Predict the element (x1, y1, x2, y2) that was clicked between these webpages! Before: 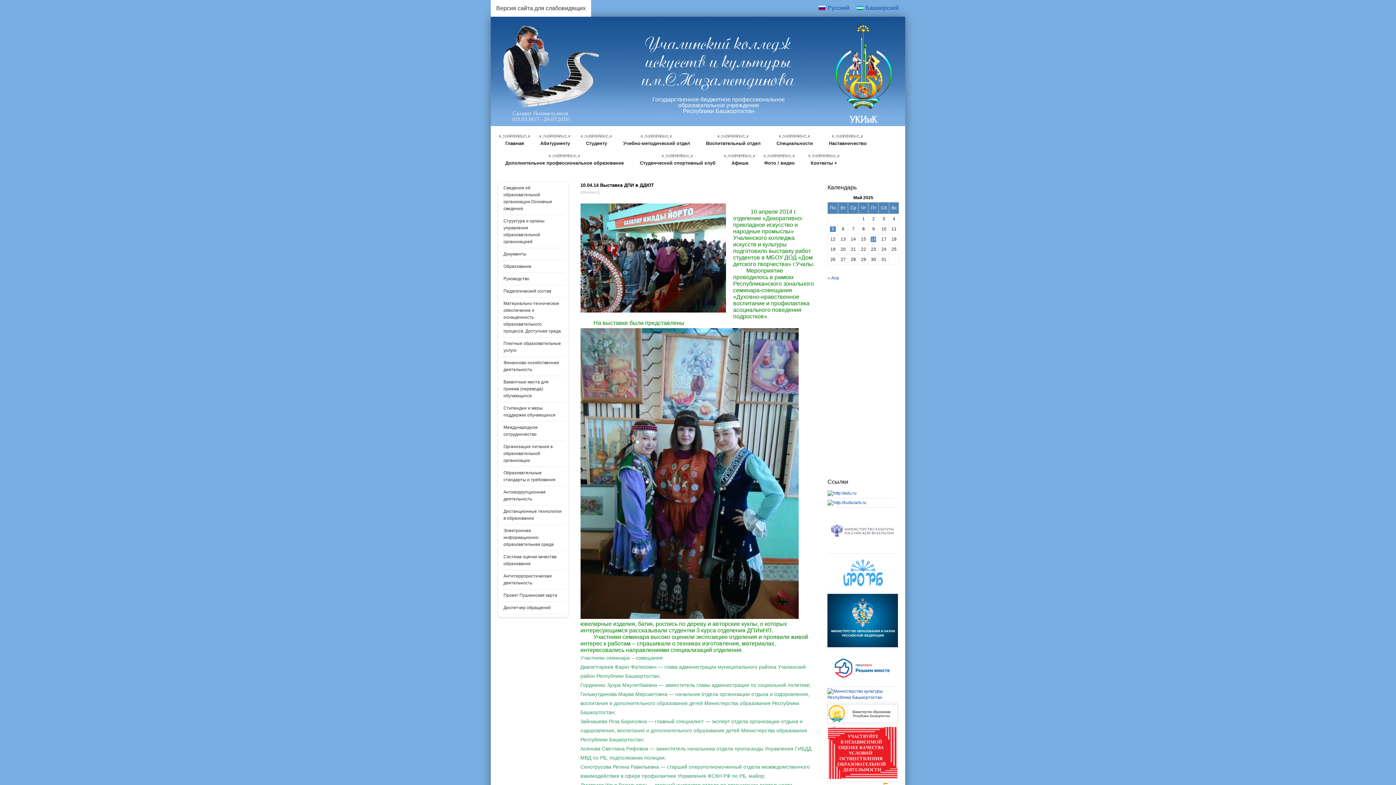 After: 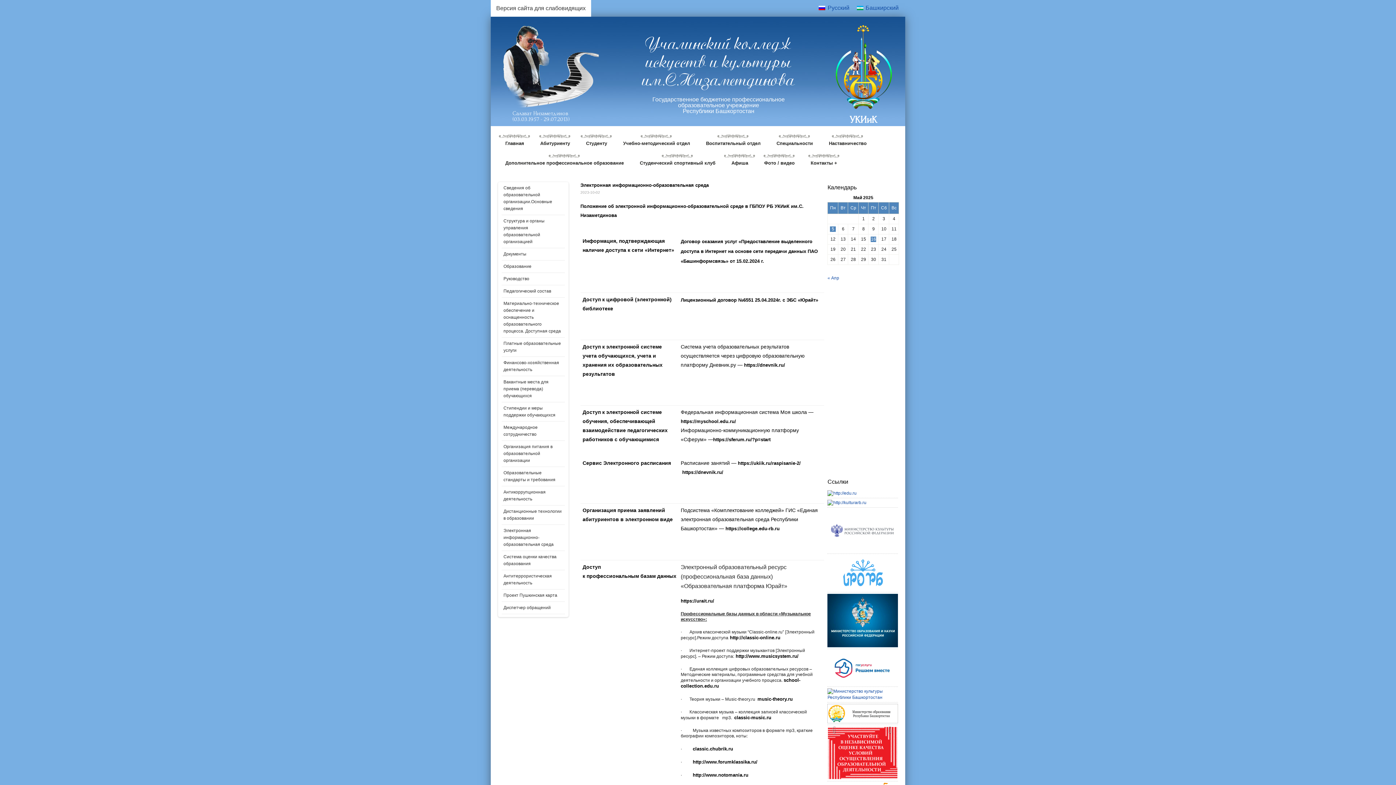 Action: label: Электронная информационно-образовательная среда bbox: (501, 525, 564, 550)